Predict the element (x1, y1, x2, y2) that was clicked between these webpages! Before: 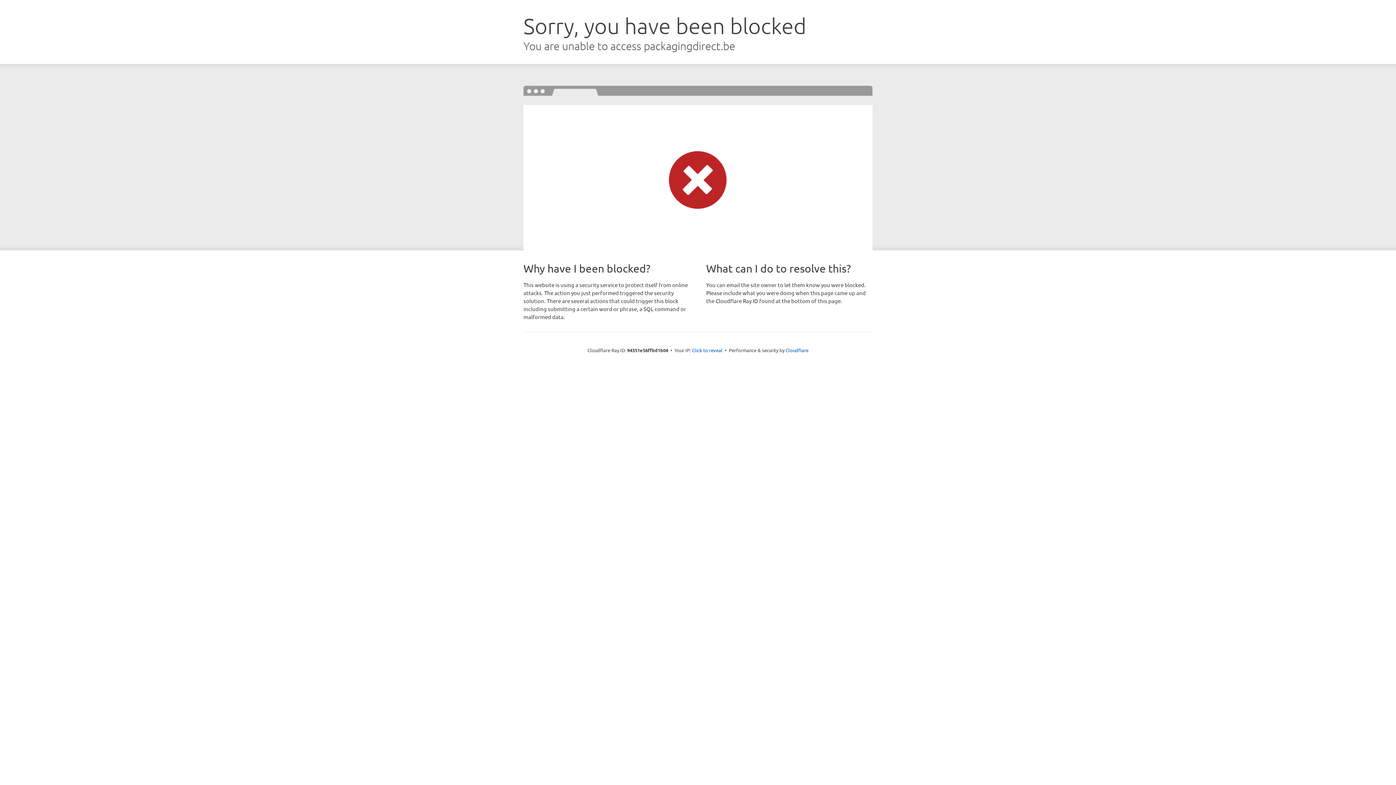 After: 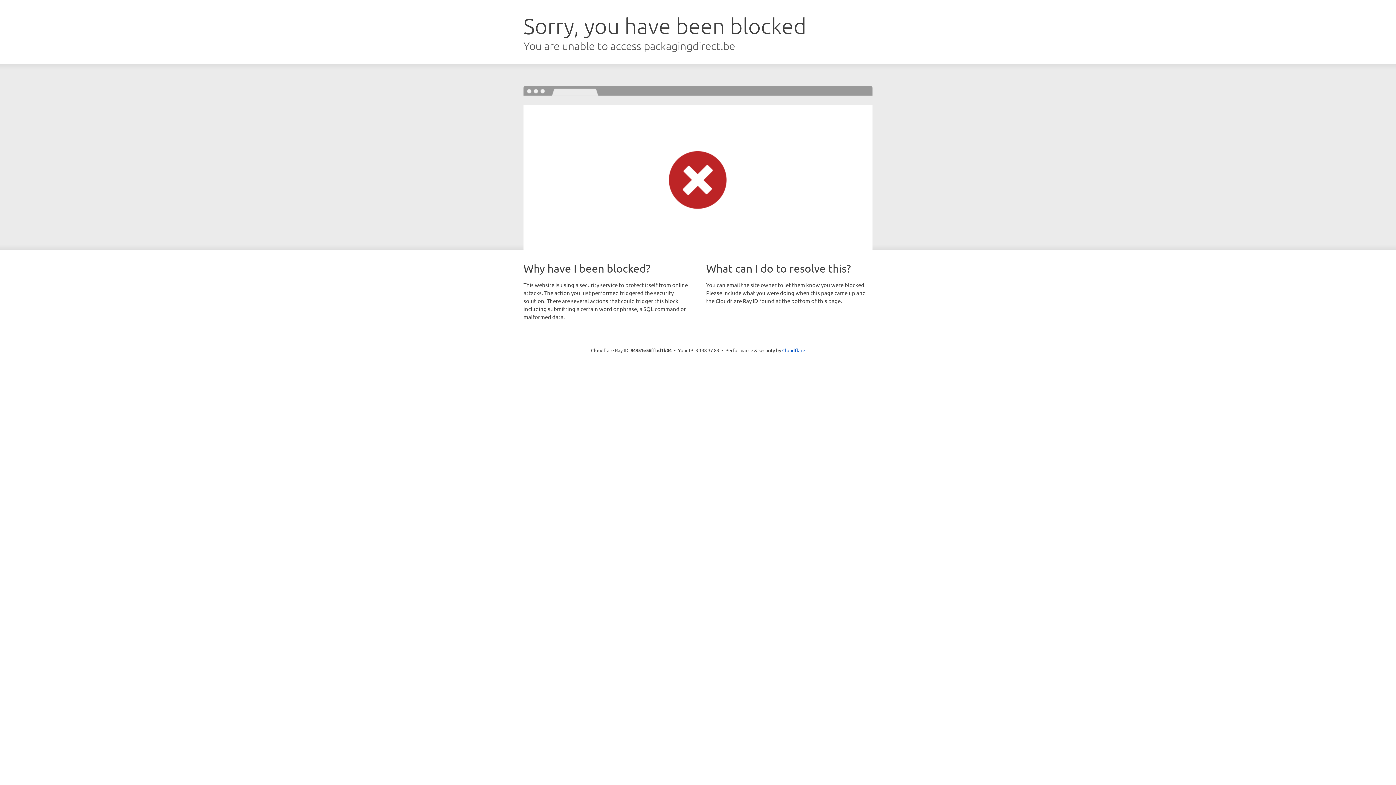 Action: label: Click to reveal bbox: (692, 346, 722, 353)